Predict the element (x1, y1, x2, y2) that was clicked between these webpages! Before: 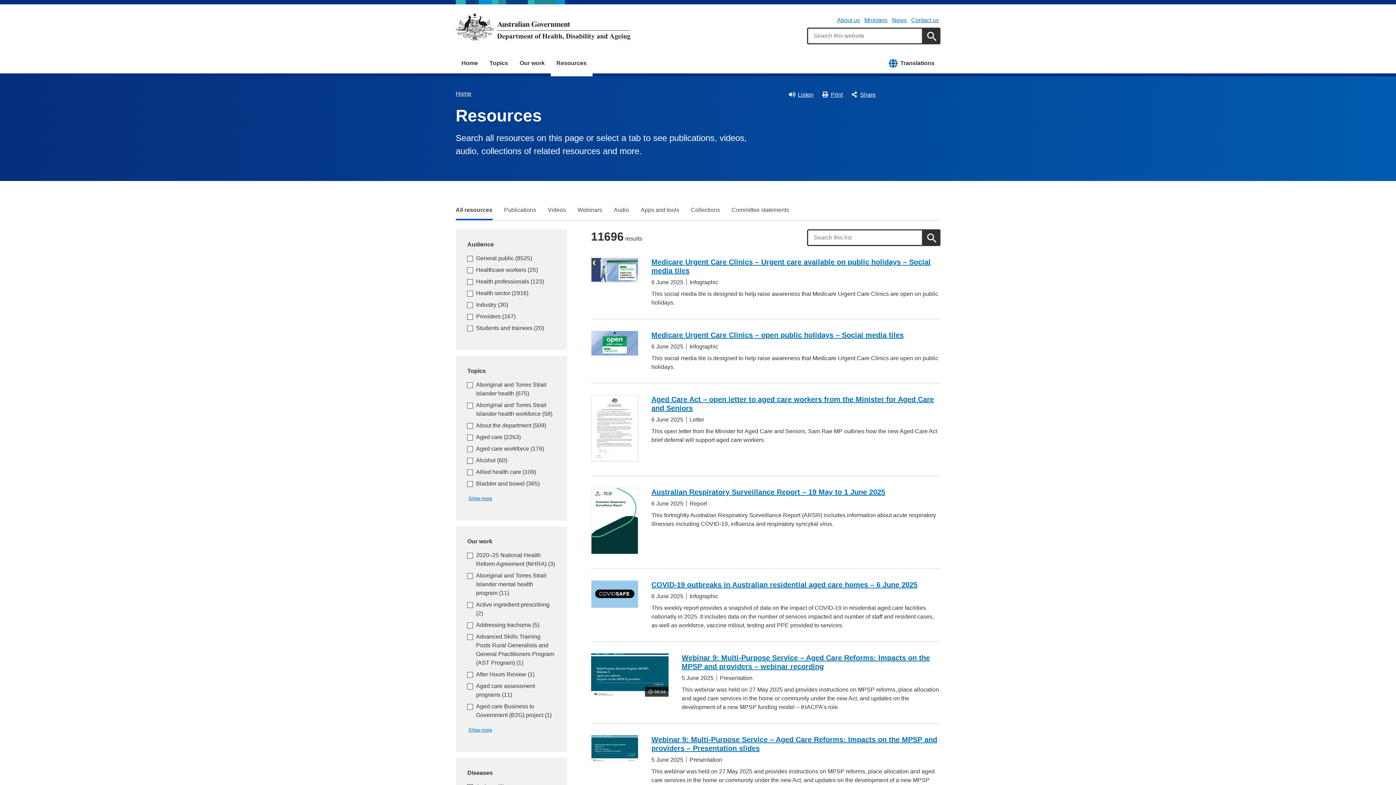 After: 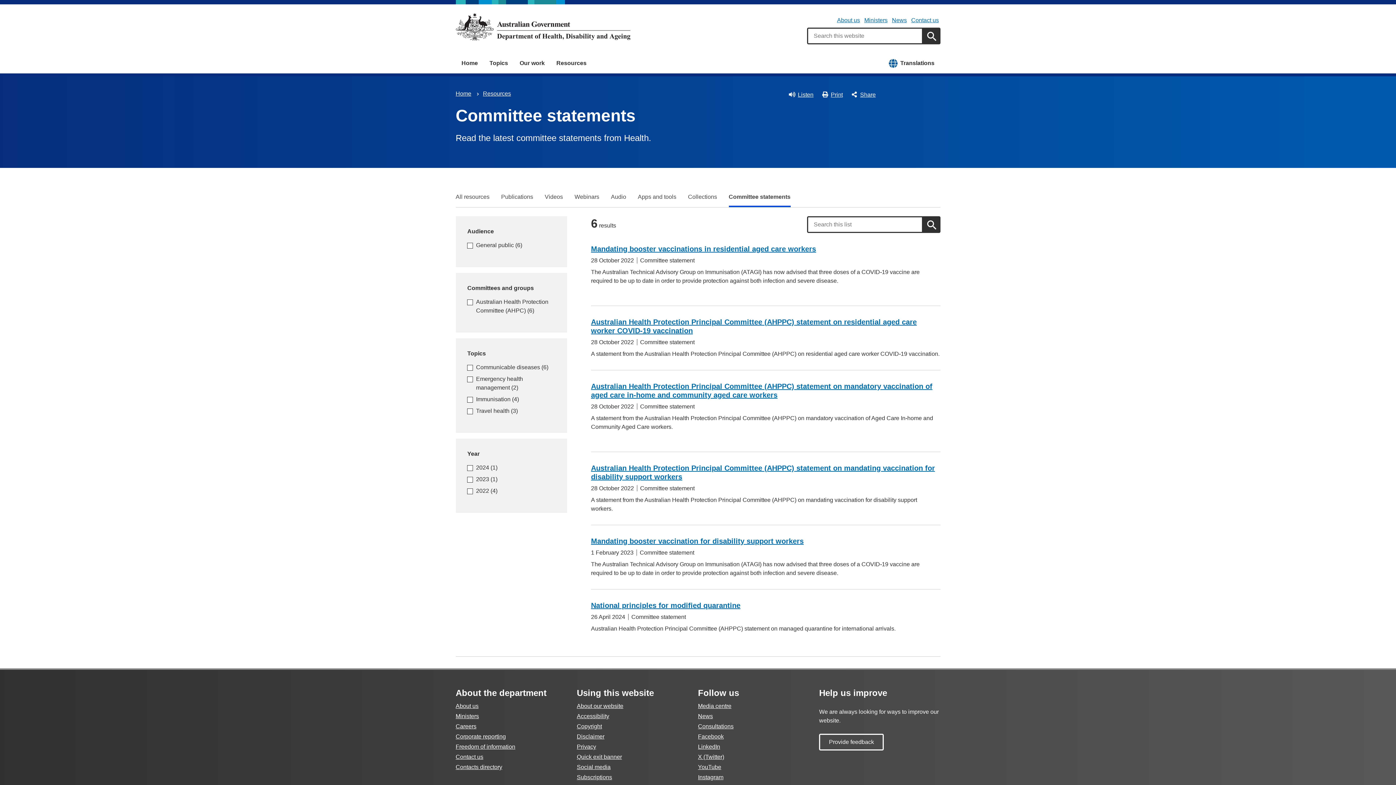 Action: label: Committee statements bbox: (731, 201, 789, 220)